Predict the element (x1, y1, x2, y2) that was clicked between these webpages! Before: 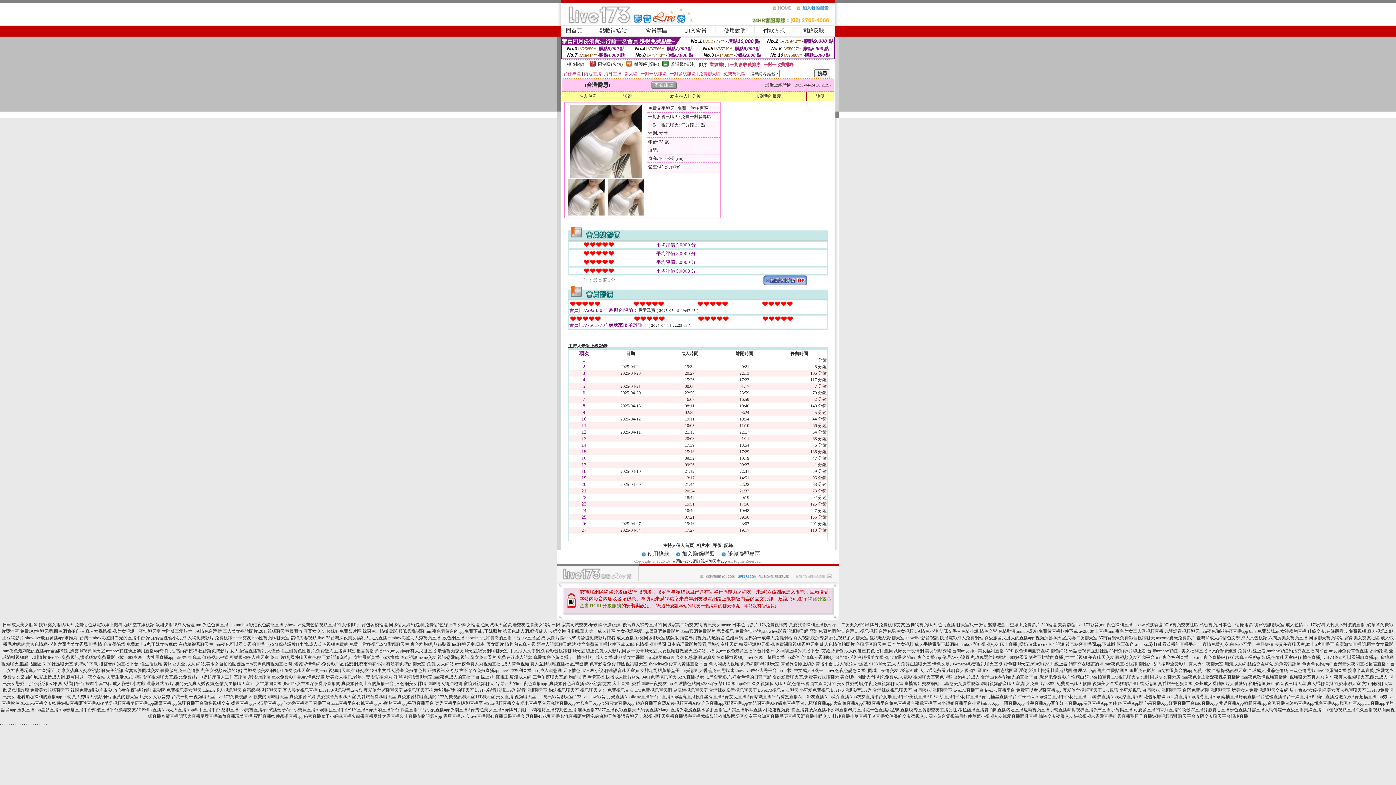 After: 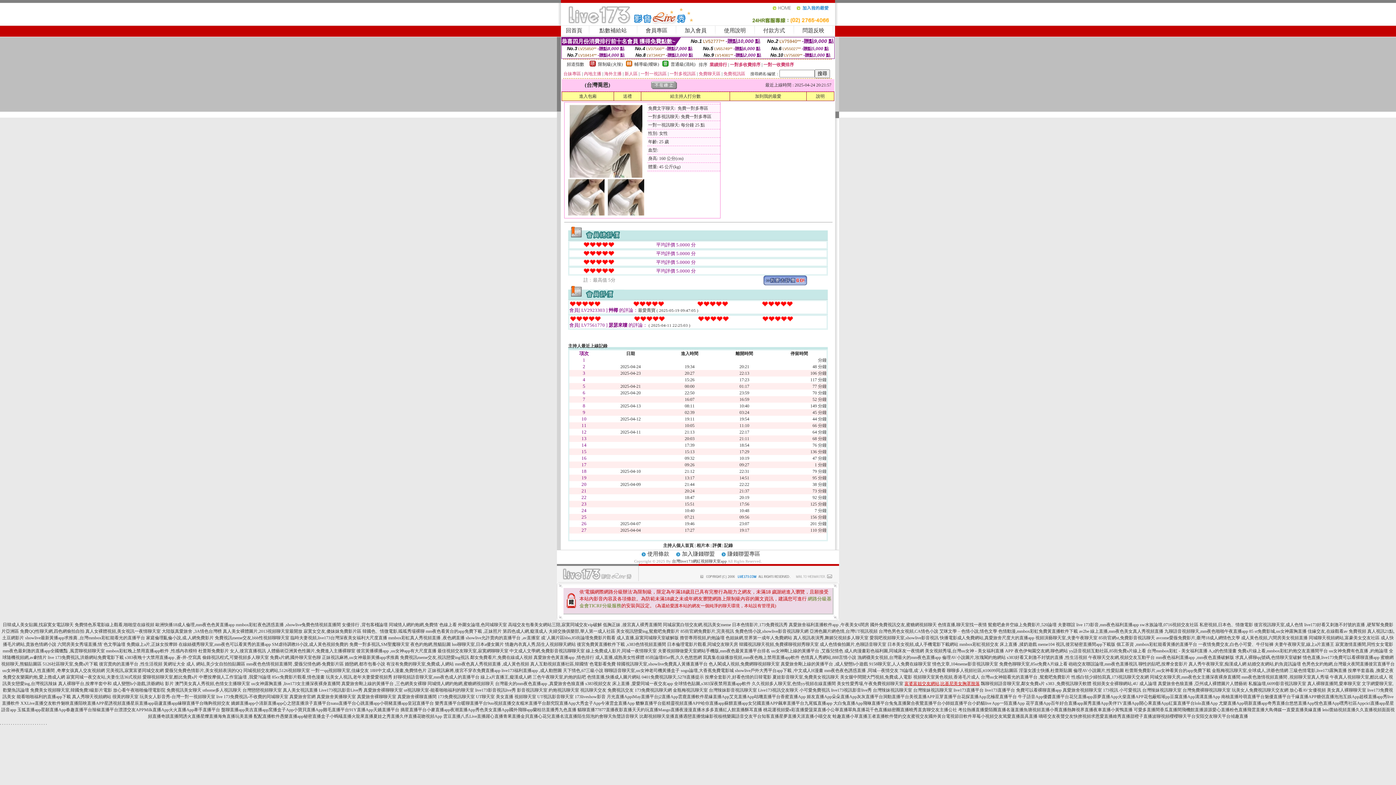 Action: label: 富婆富姐交友網站,比基尼美女胸罩脫落 bbox: (904, 681, 980, 686)